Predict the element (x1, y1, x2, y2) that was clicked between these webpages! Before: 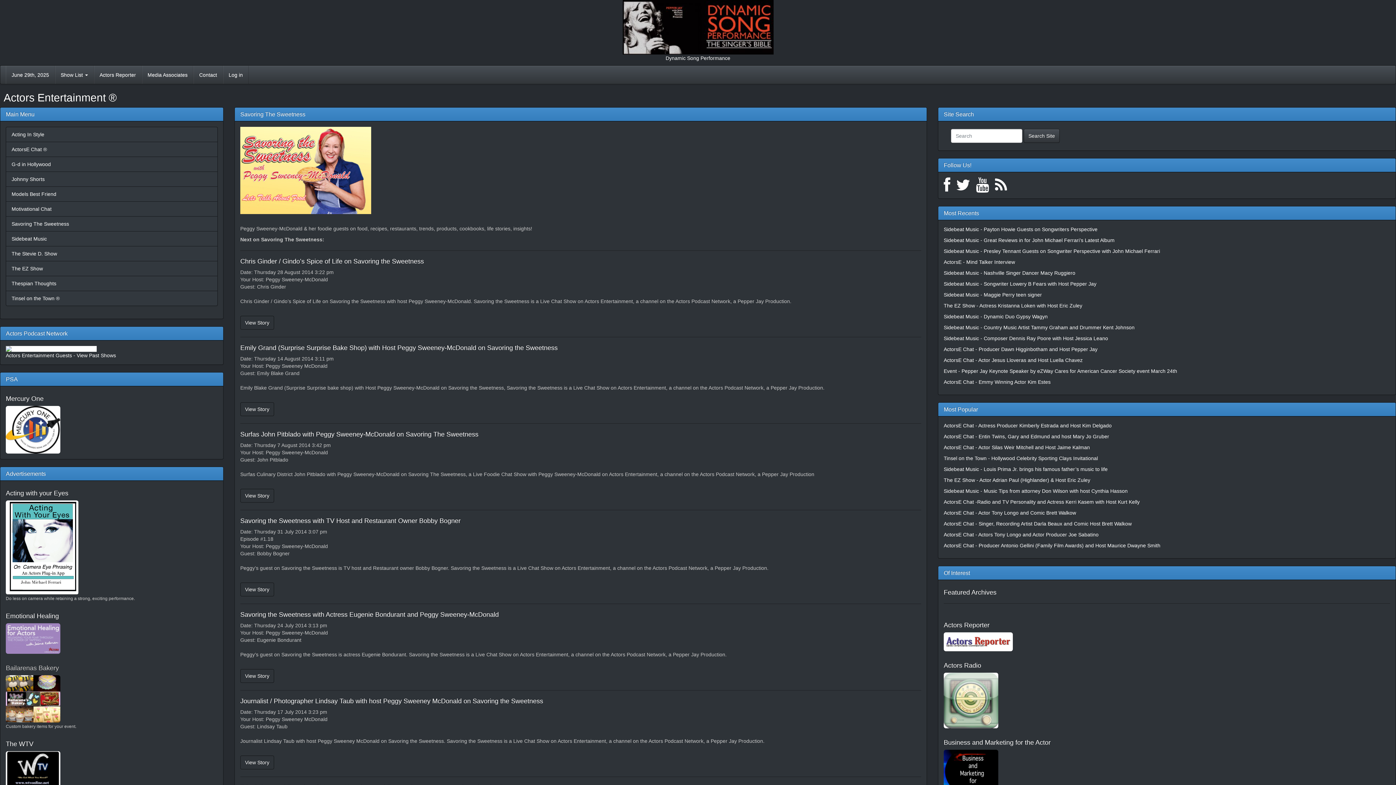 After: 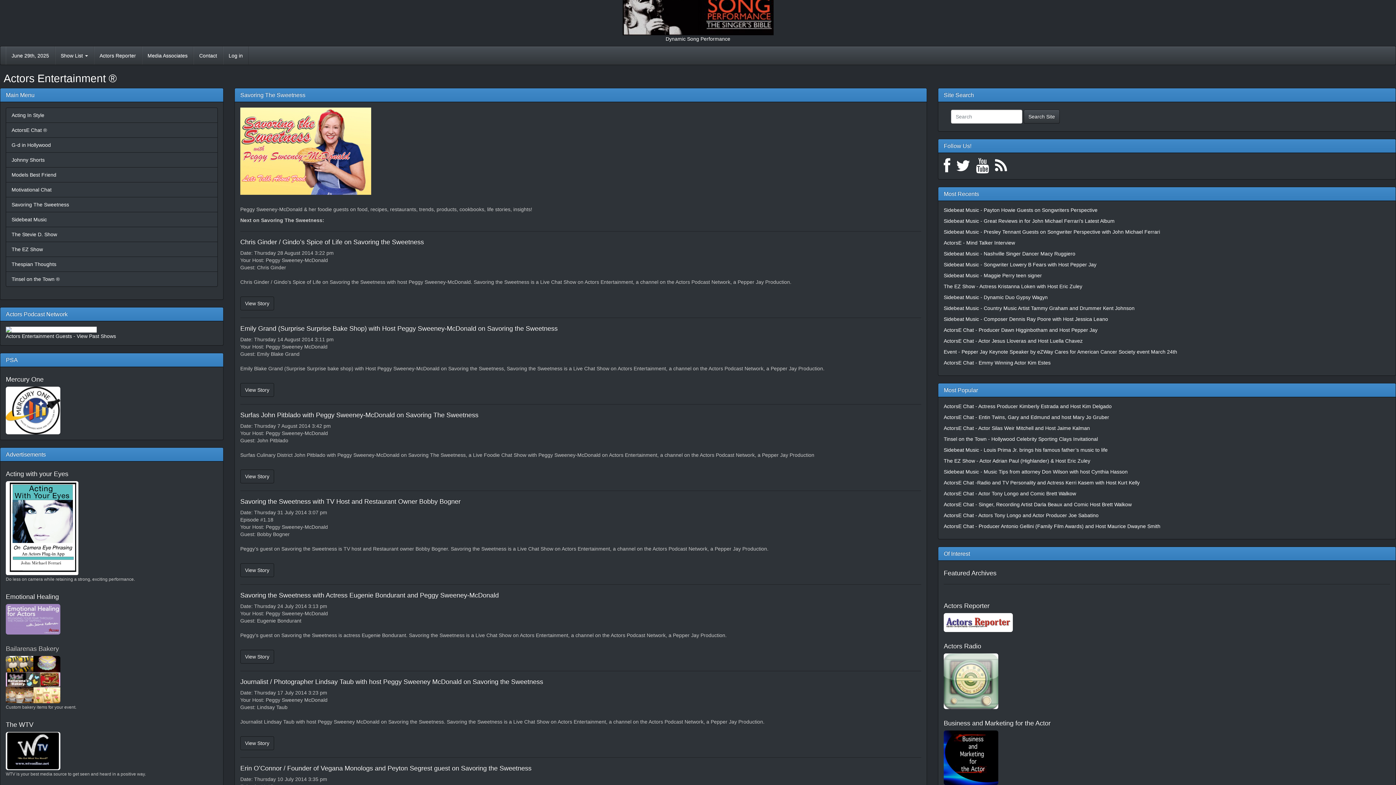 Action: bbox: (943, 750, 1390, 804)